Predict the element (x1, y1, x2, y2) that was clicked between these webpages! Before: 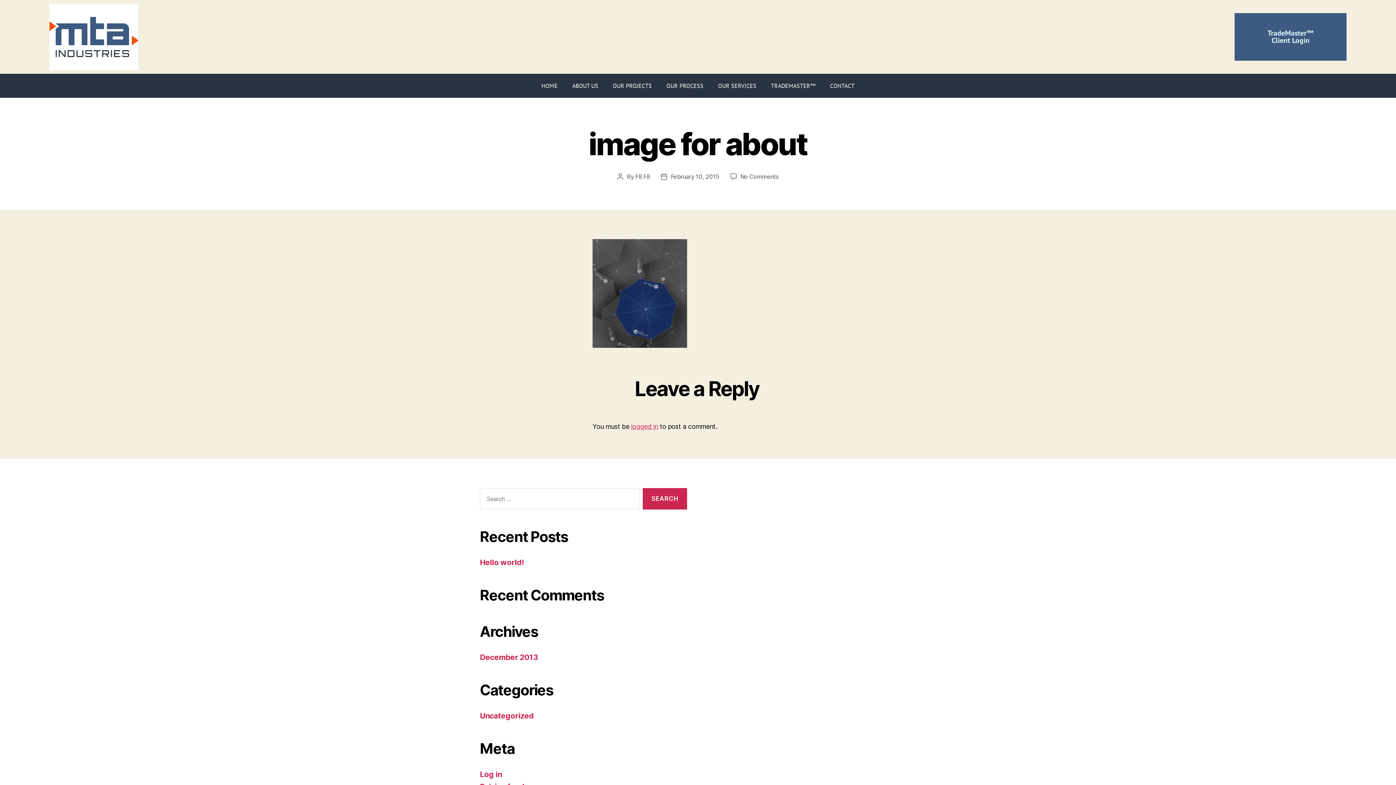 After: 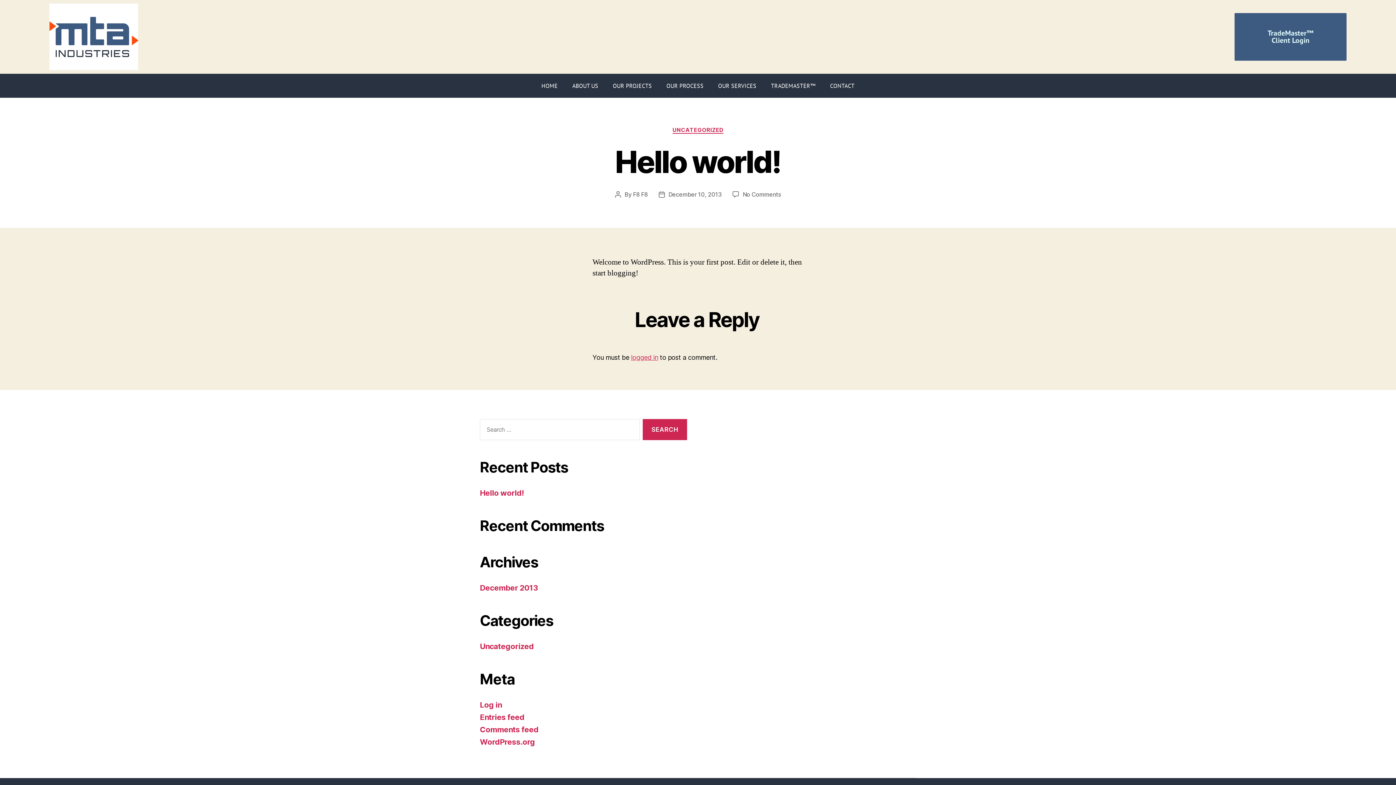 Action: bbox: (480, 558, 524, 567) label: Hello world!